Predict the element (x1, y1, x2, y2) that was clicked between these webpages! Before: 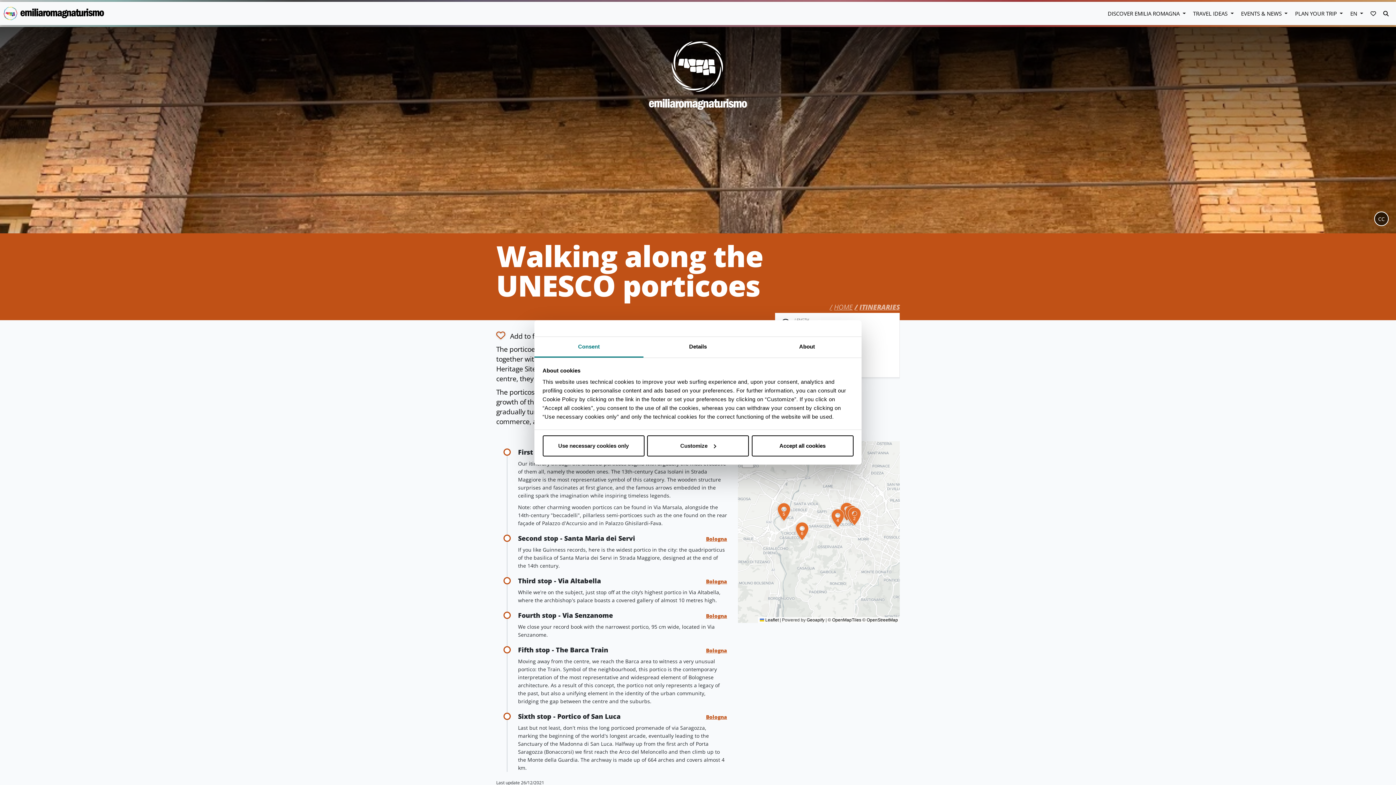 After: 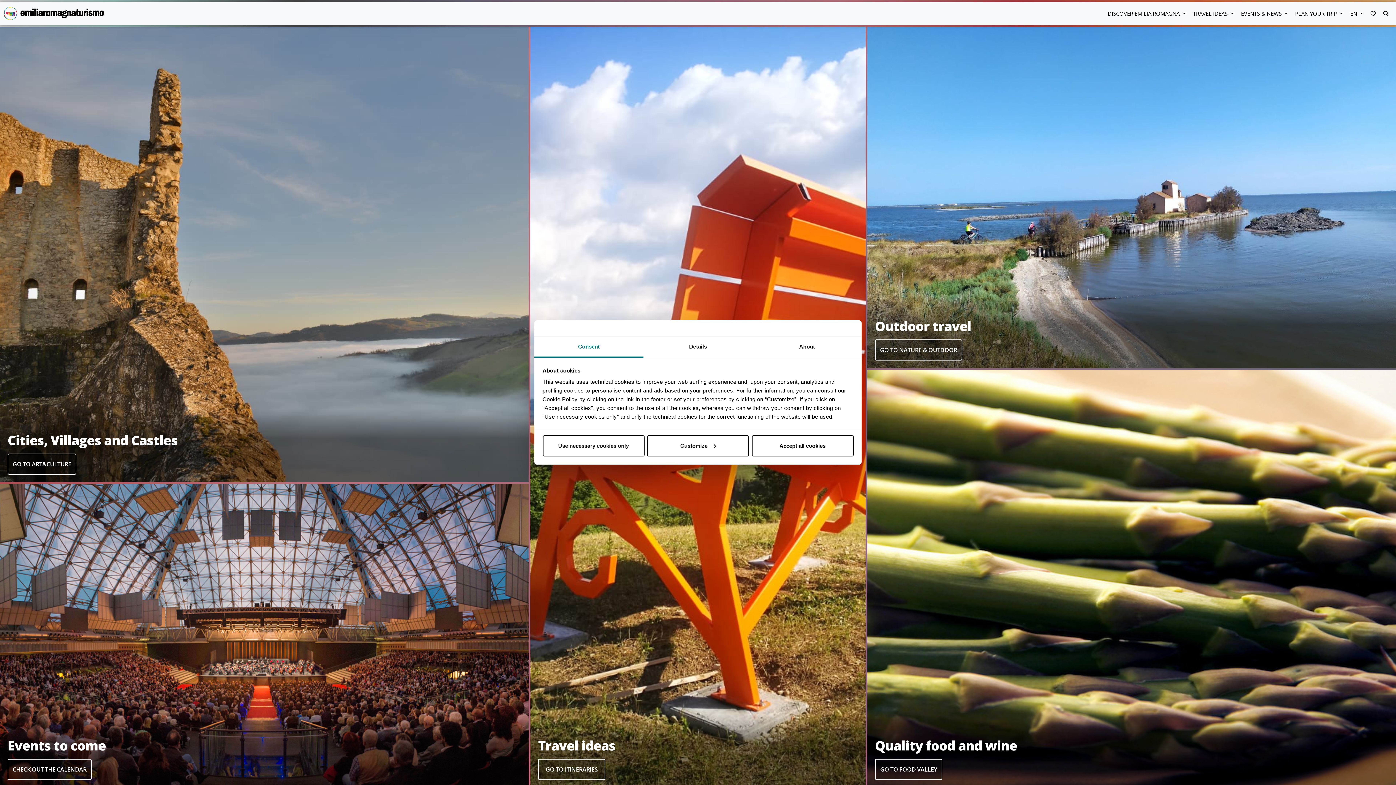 Action: bbox: (834, 302, 852, 311) label: HOME